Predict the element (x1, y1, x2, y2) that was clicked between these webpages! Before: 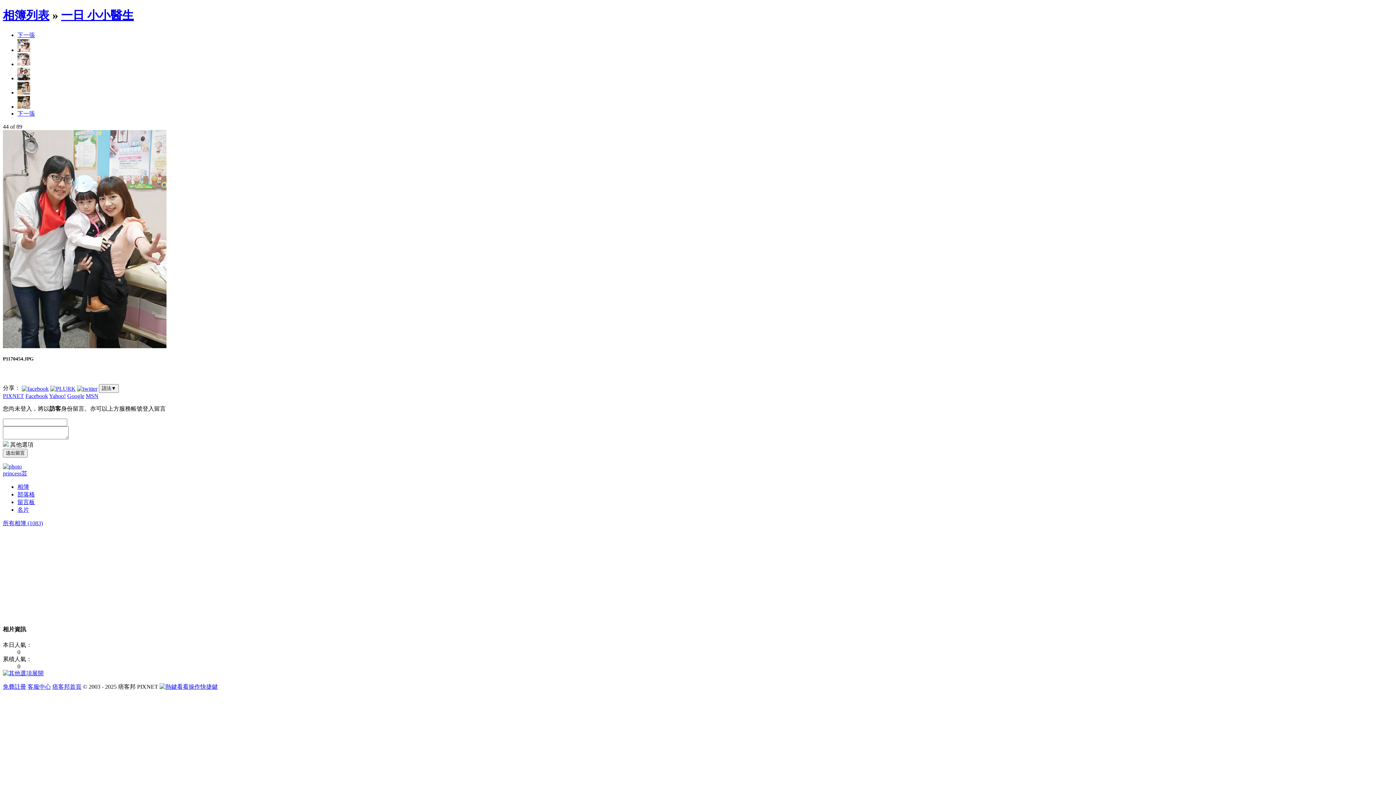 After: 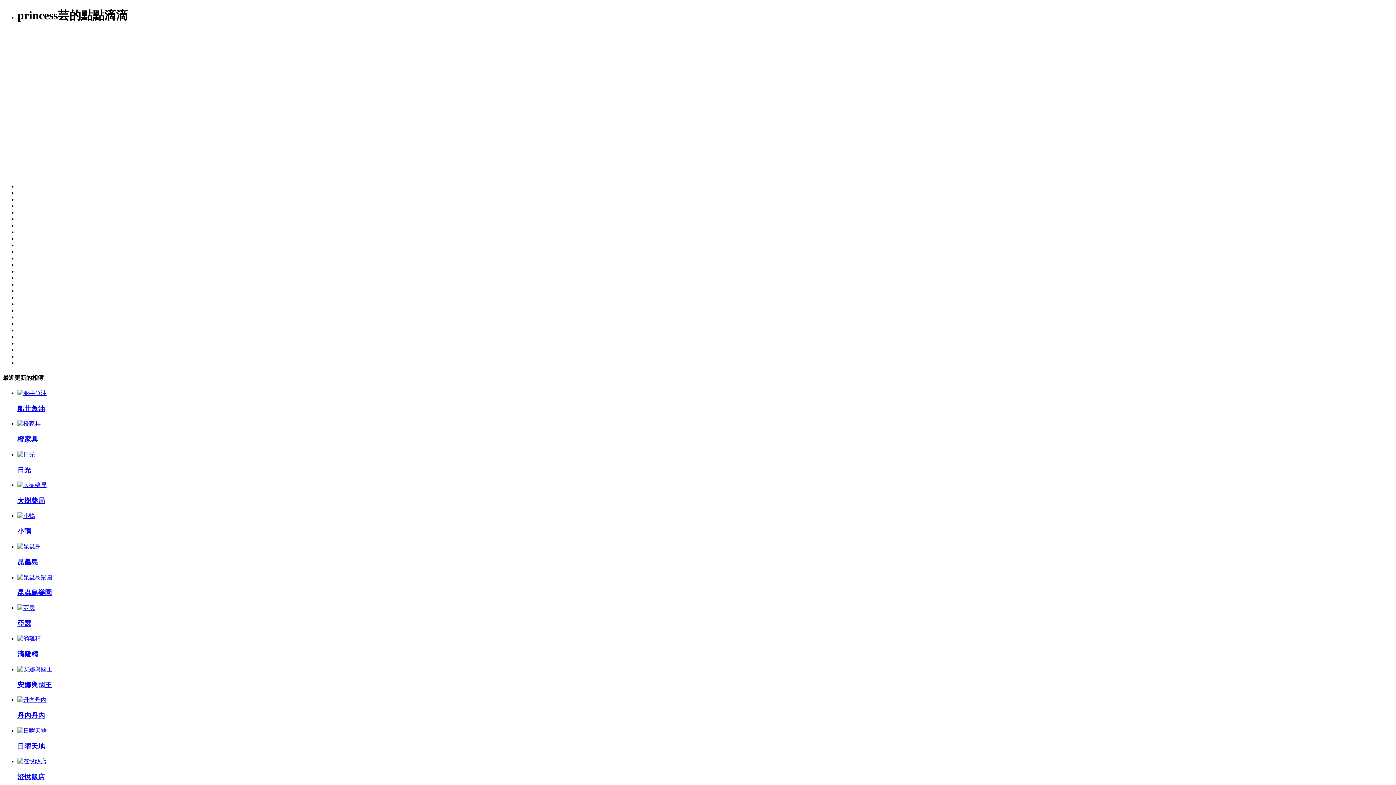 Action: label: 相簿 bbox: (17, 484, 29, 490)